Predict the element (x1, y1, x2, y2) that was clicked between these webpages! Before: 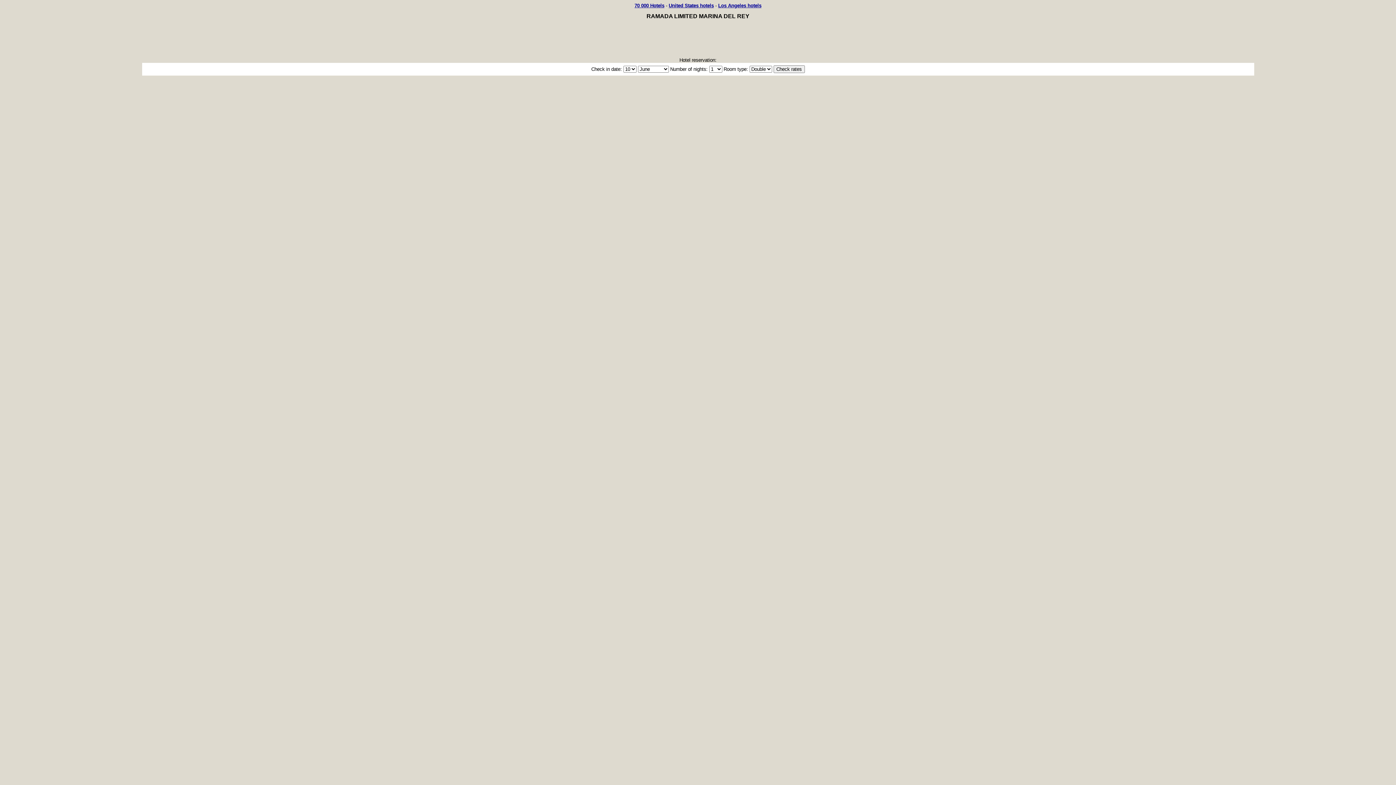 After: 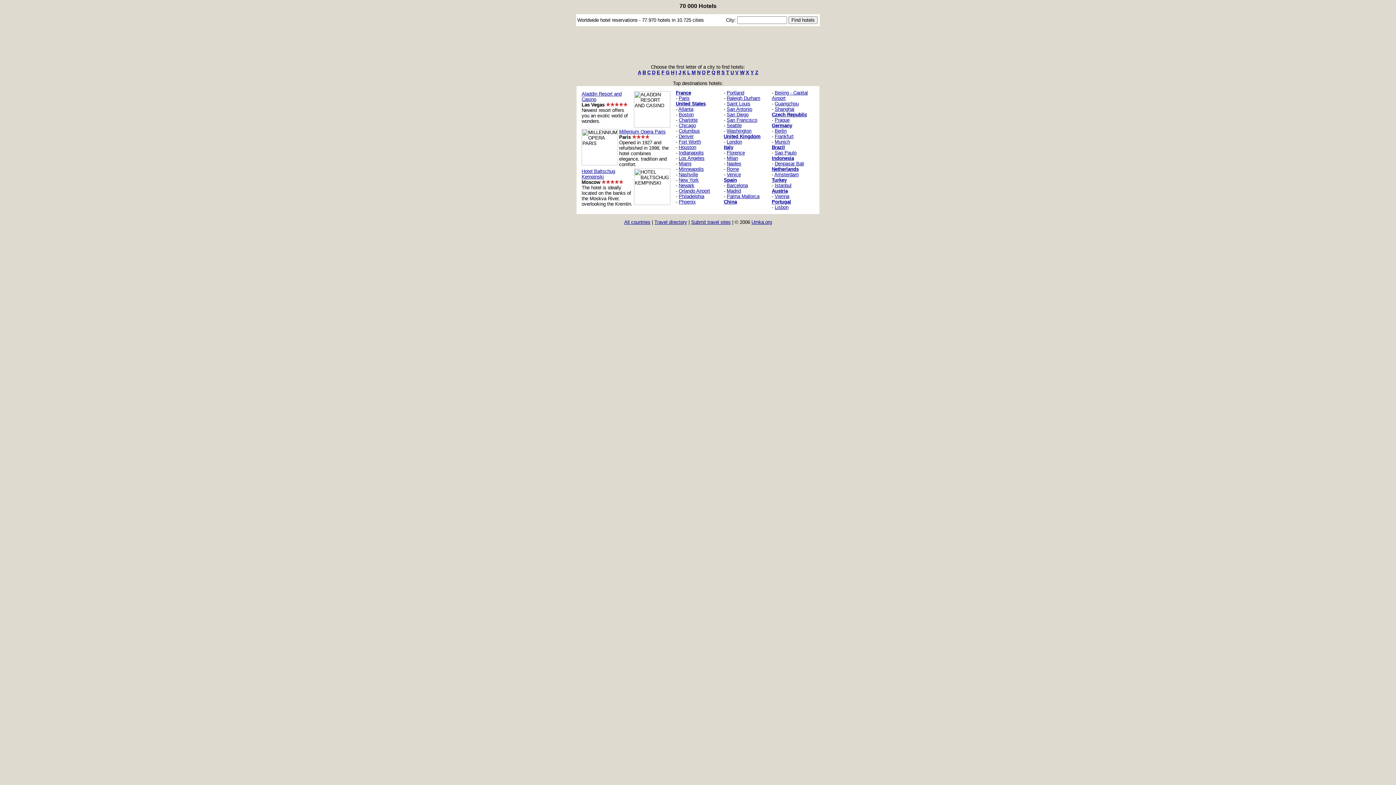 Action: bbox: (634, 2, 664, 8) label: 70 000 Hotels